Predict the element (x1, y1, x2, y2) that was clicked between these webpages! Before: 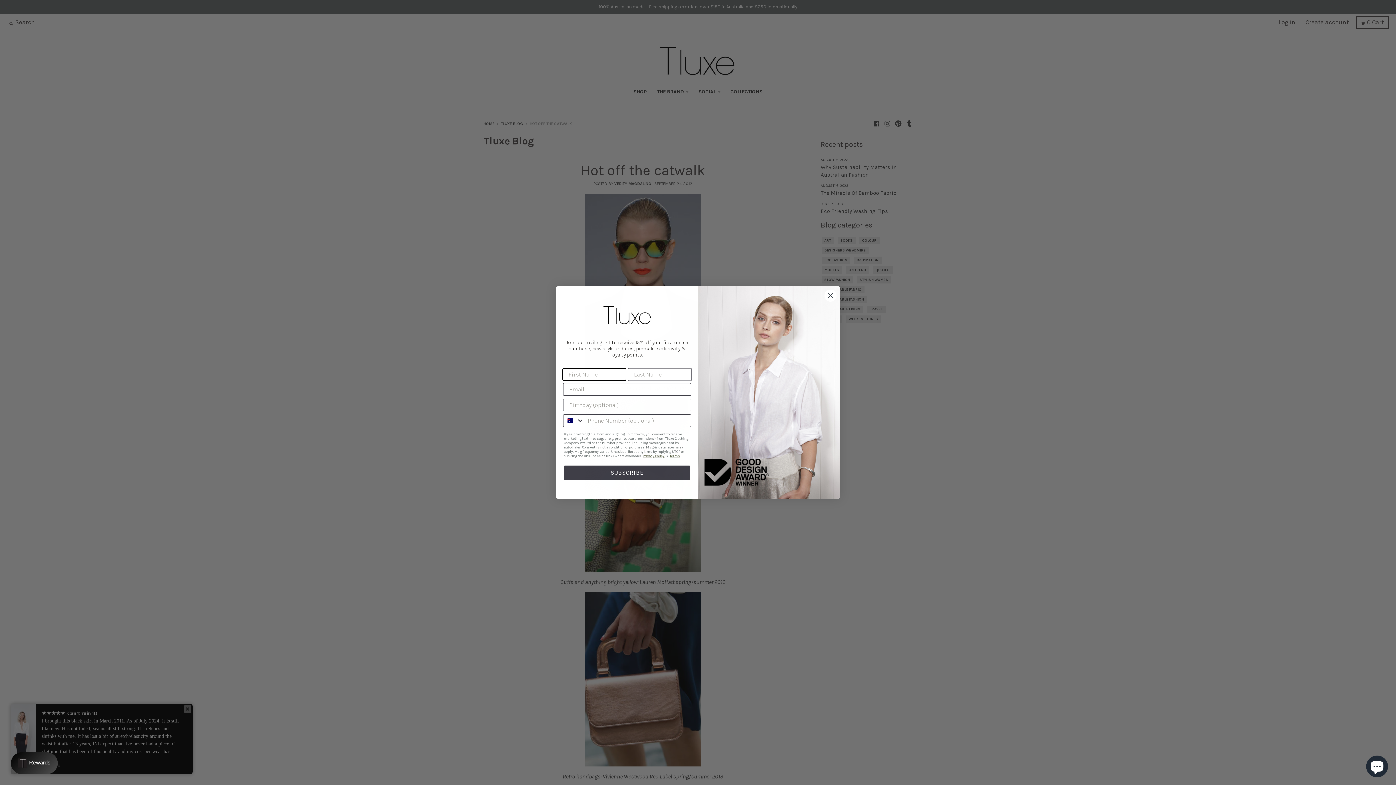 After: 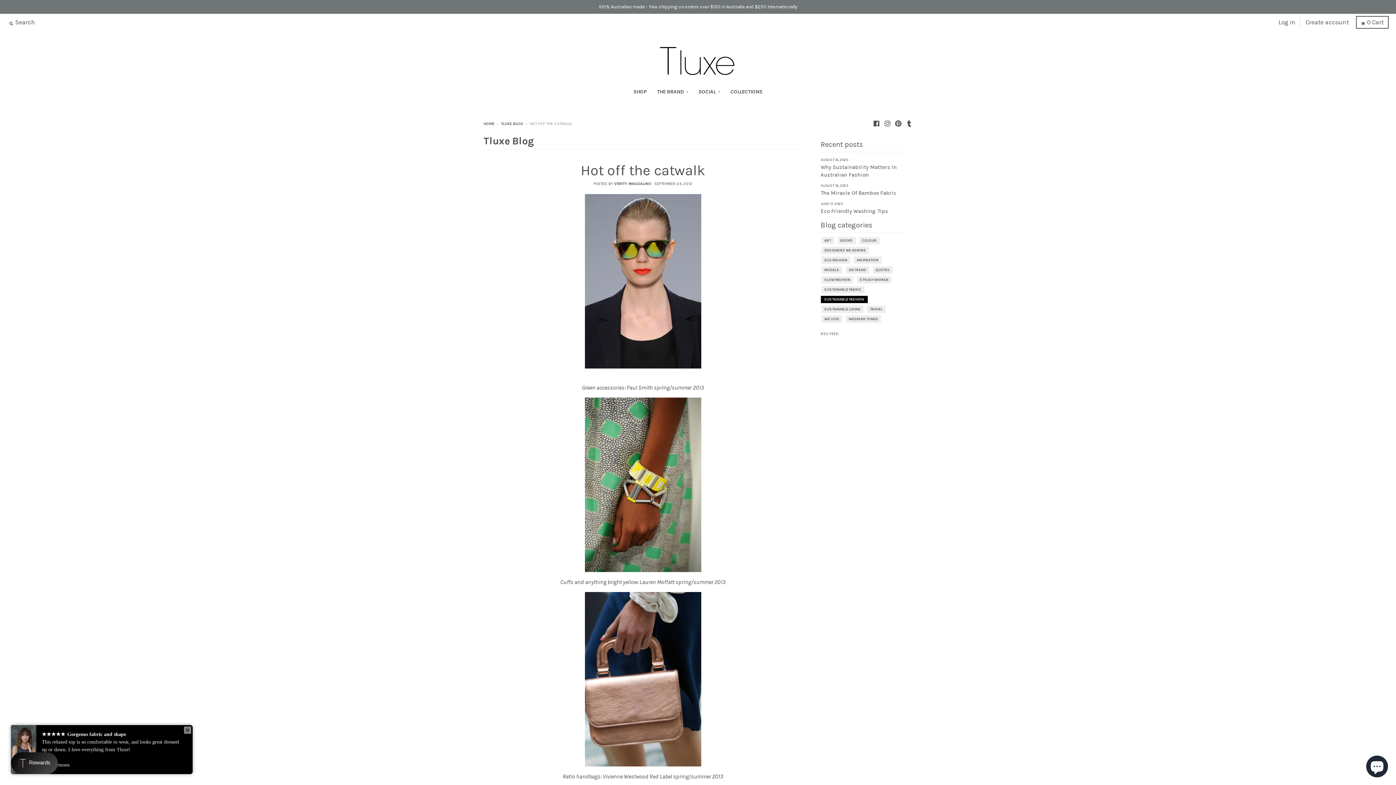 Action: label: Close dialog bbox: (824, 289, 837, 302)